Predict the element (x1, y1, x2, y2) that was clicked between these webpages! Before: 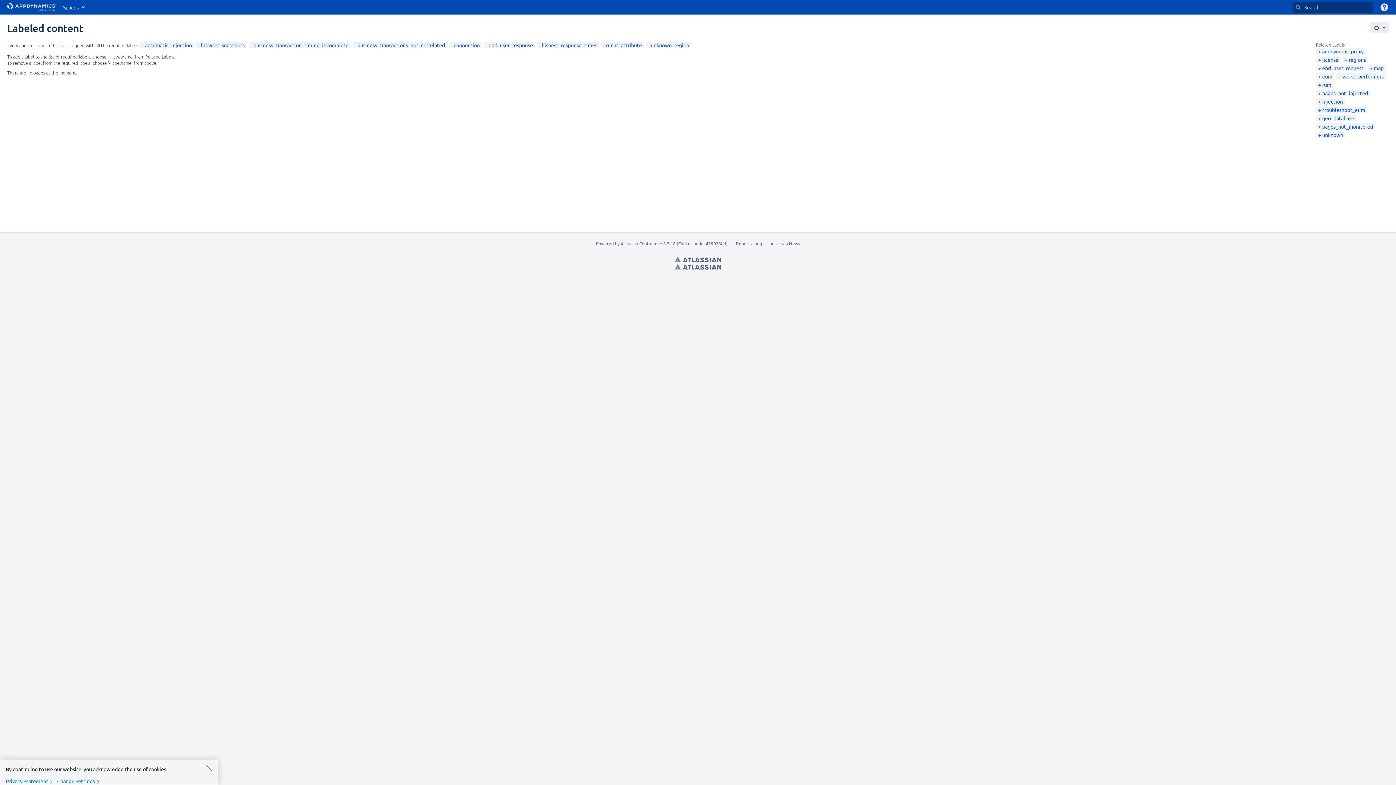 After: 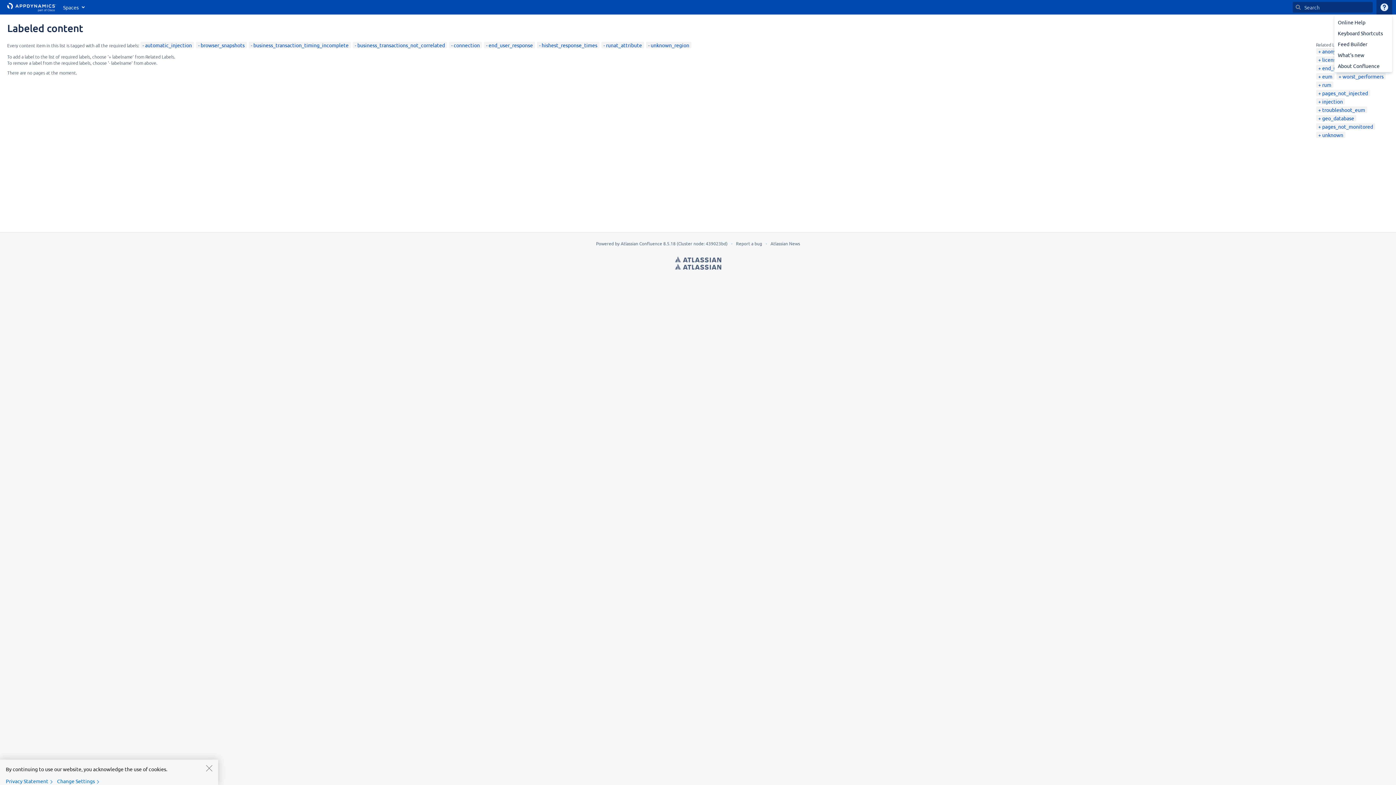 Action: bbox: (1376, 0, 1392, 14) label: Help